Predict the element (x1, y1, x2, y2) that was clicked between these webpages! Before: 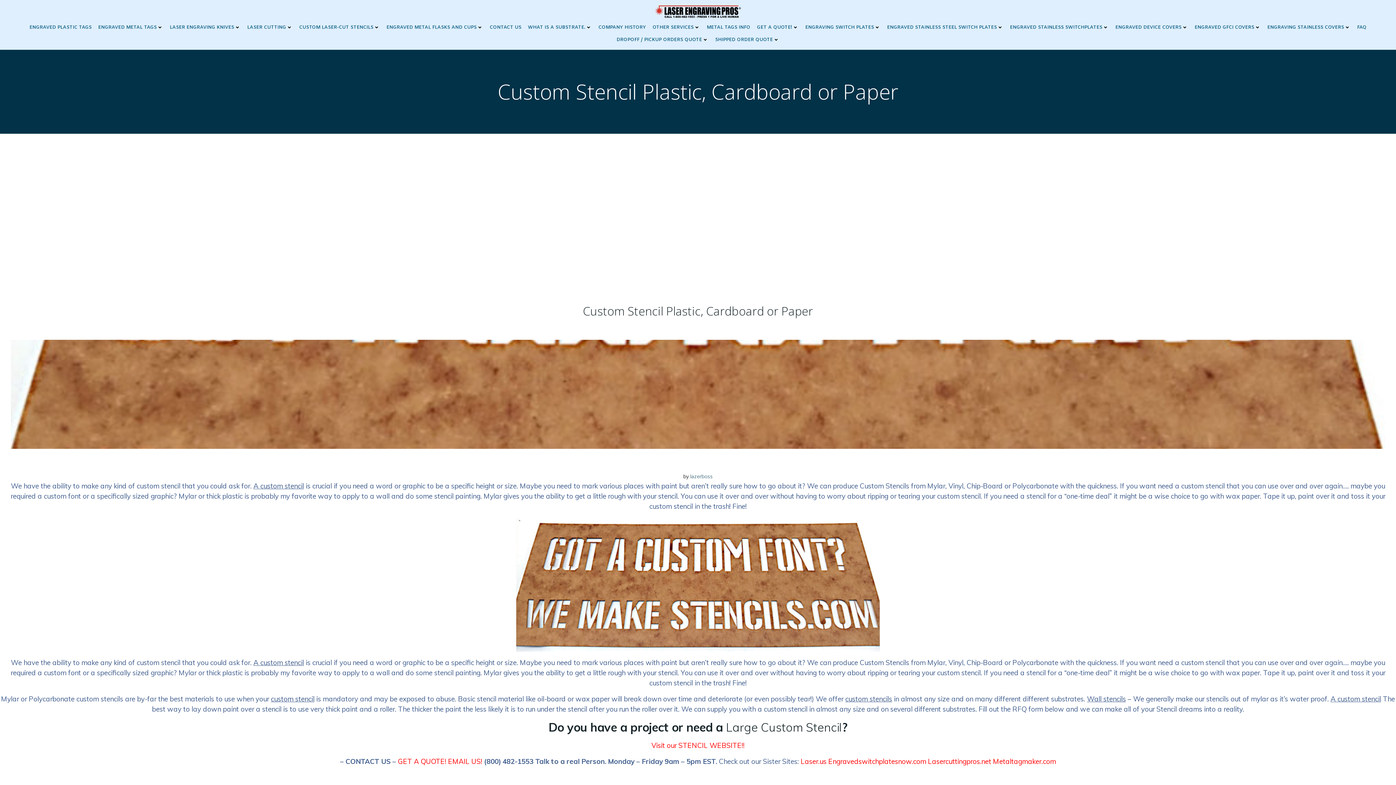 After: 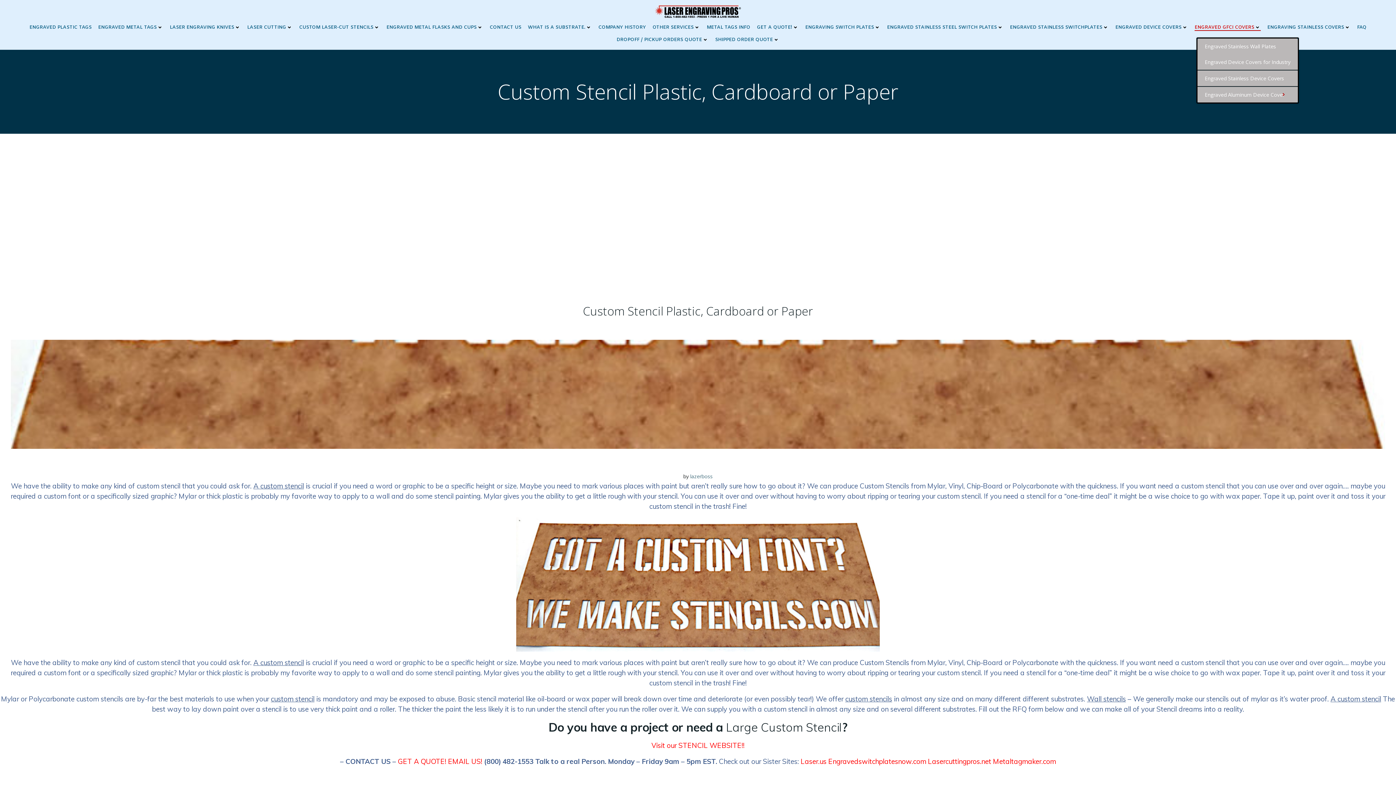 Action: label: ENGRAVED GFCI COVERS bbox: (1194, 22, 1261, 32)